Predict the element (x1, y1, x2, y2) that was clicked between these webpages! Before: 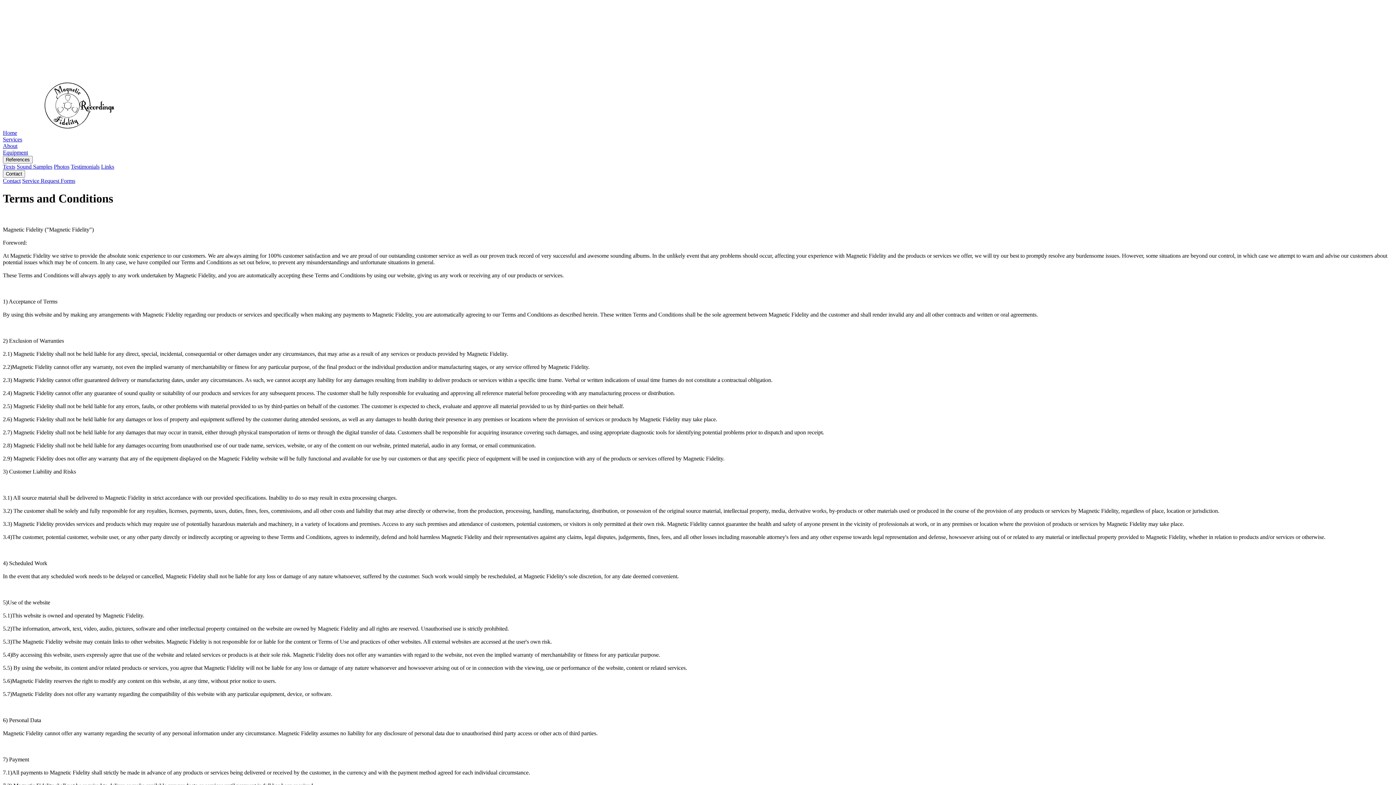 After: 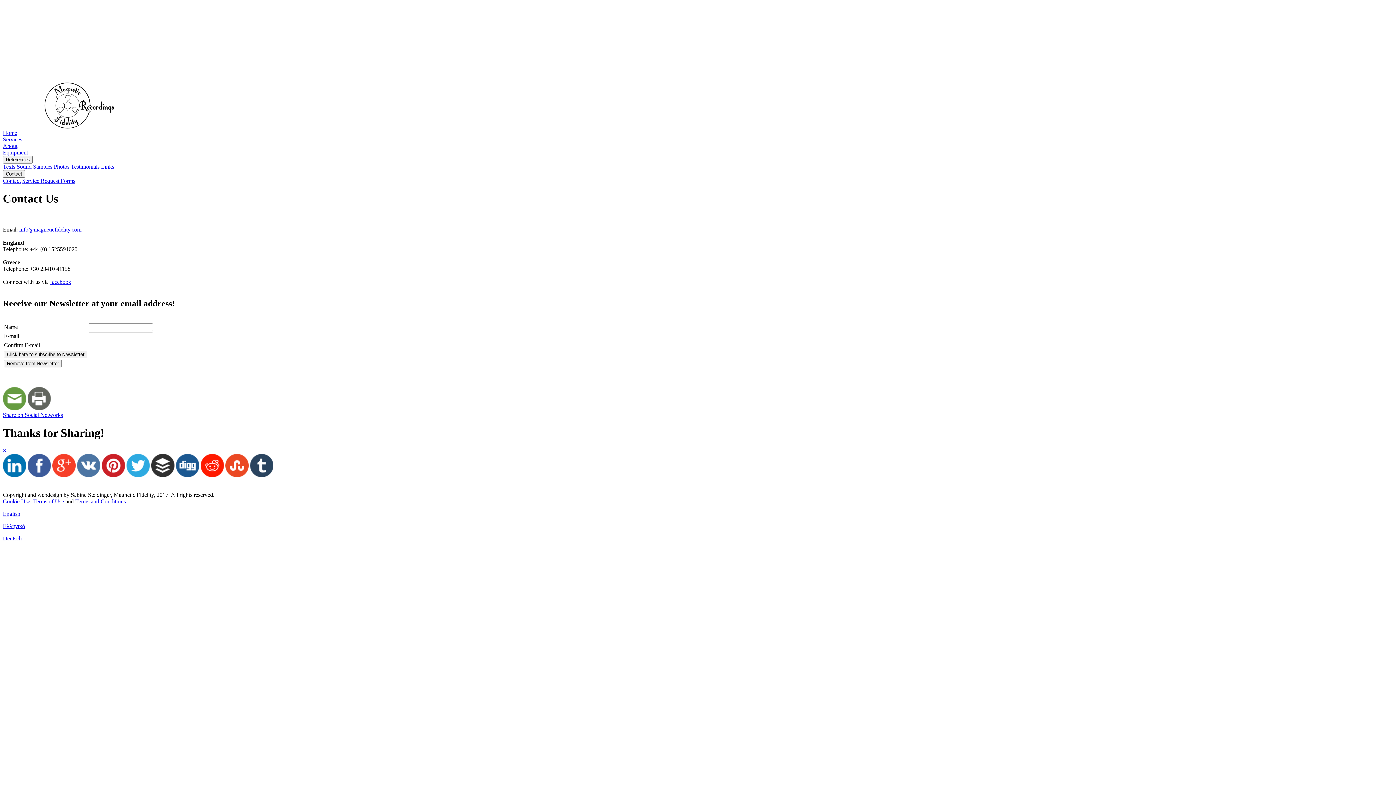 Action: bbox: (2, 177, 20, 183) label: Contact